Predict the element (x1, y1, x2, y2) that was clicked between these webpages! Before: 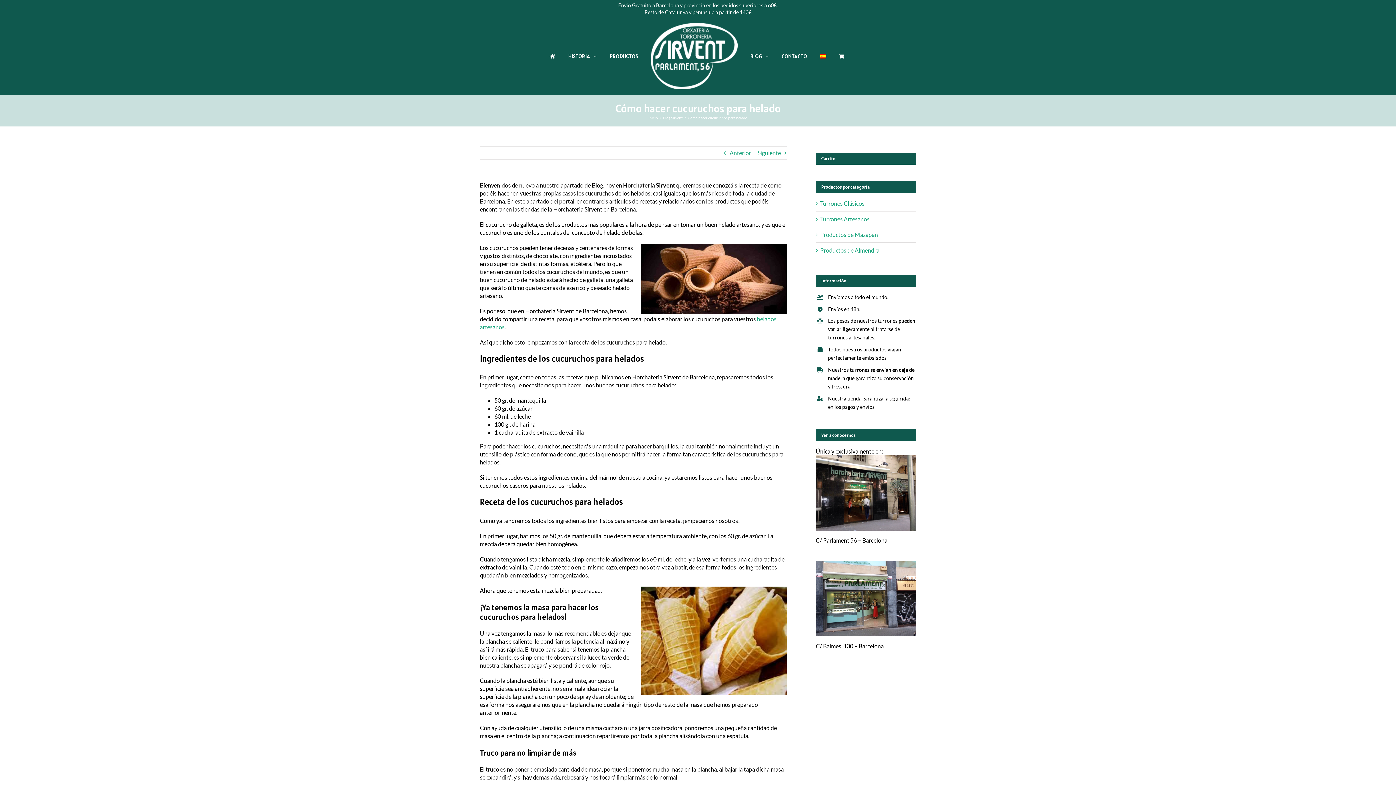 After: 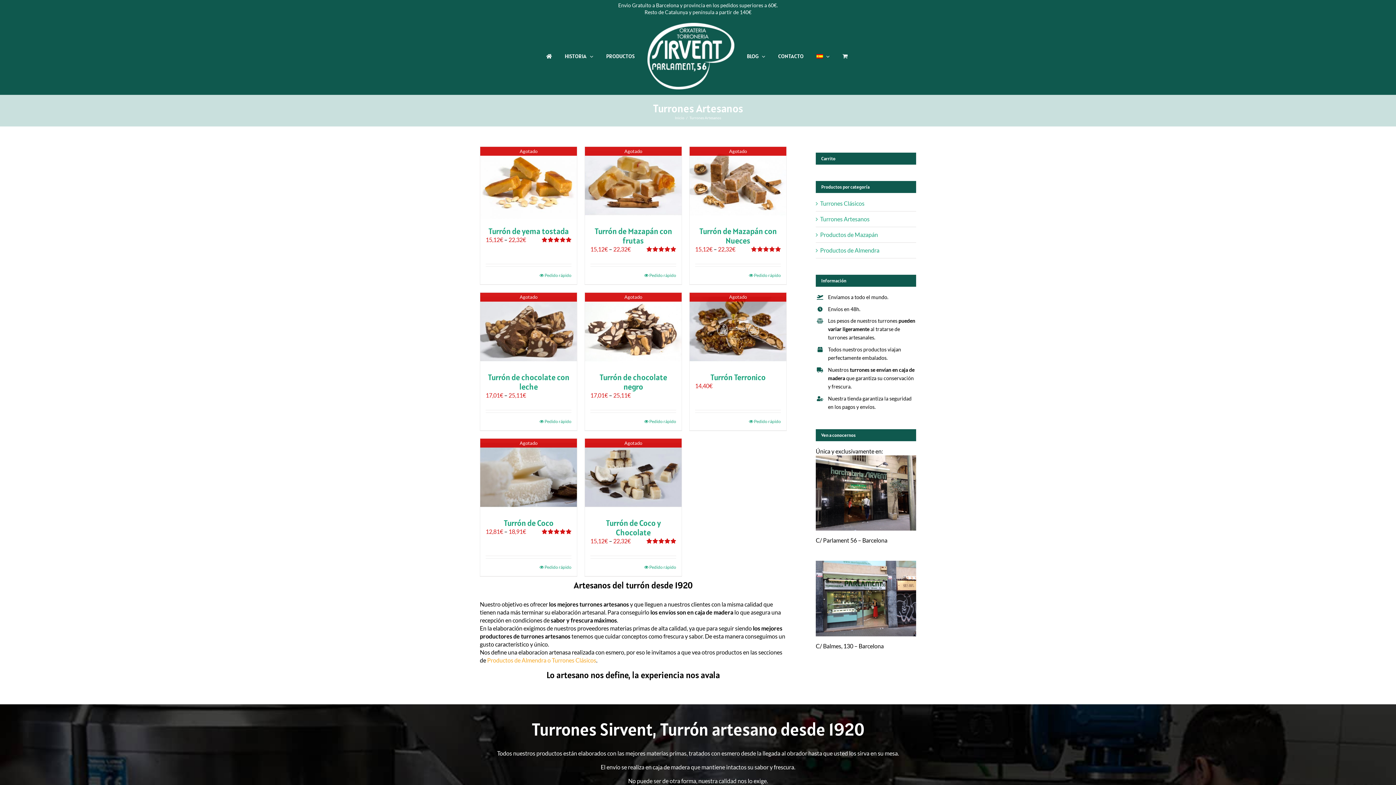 Action: bbox: (820, 215, 869, 222) label: Turrones Artesanos